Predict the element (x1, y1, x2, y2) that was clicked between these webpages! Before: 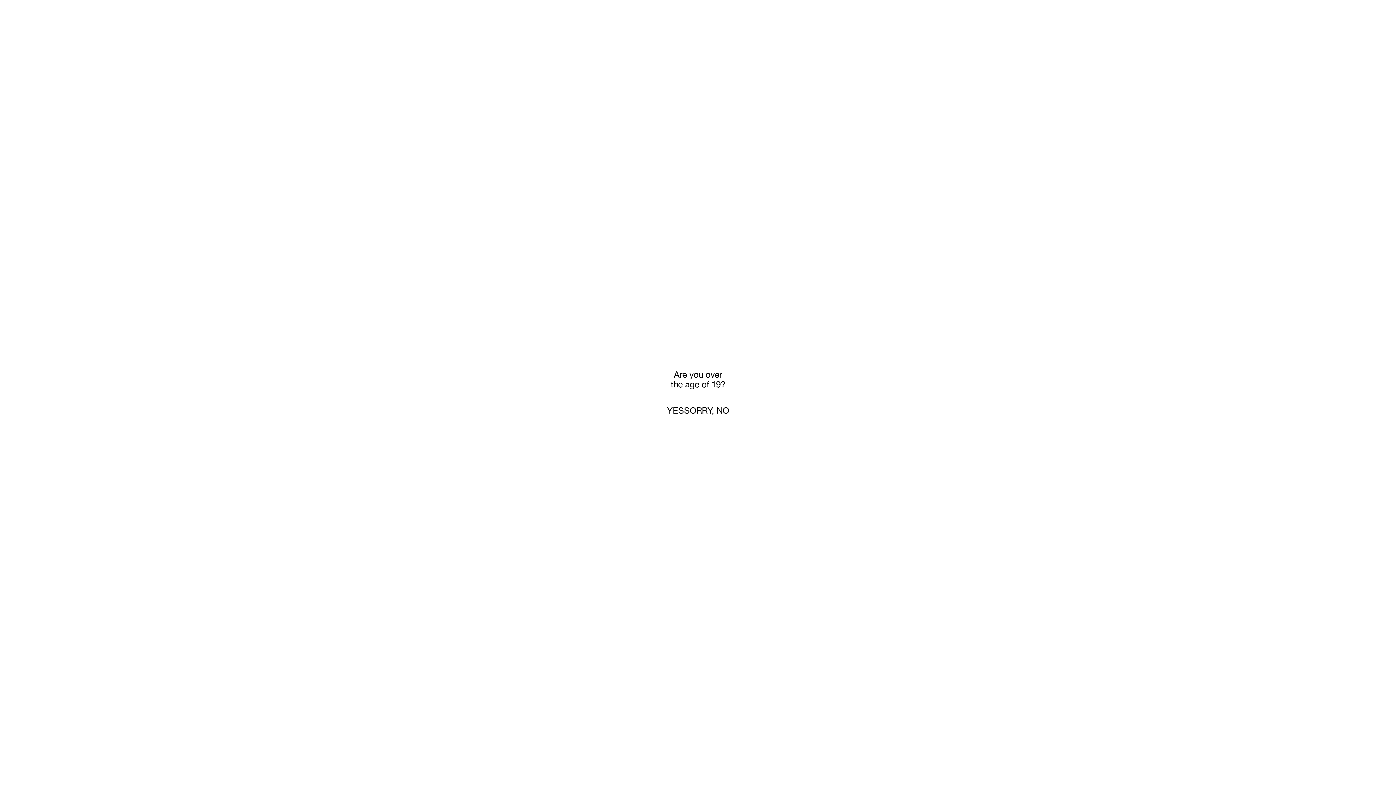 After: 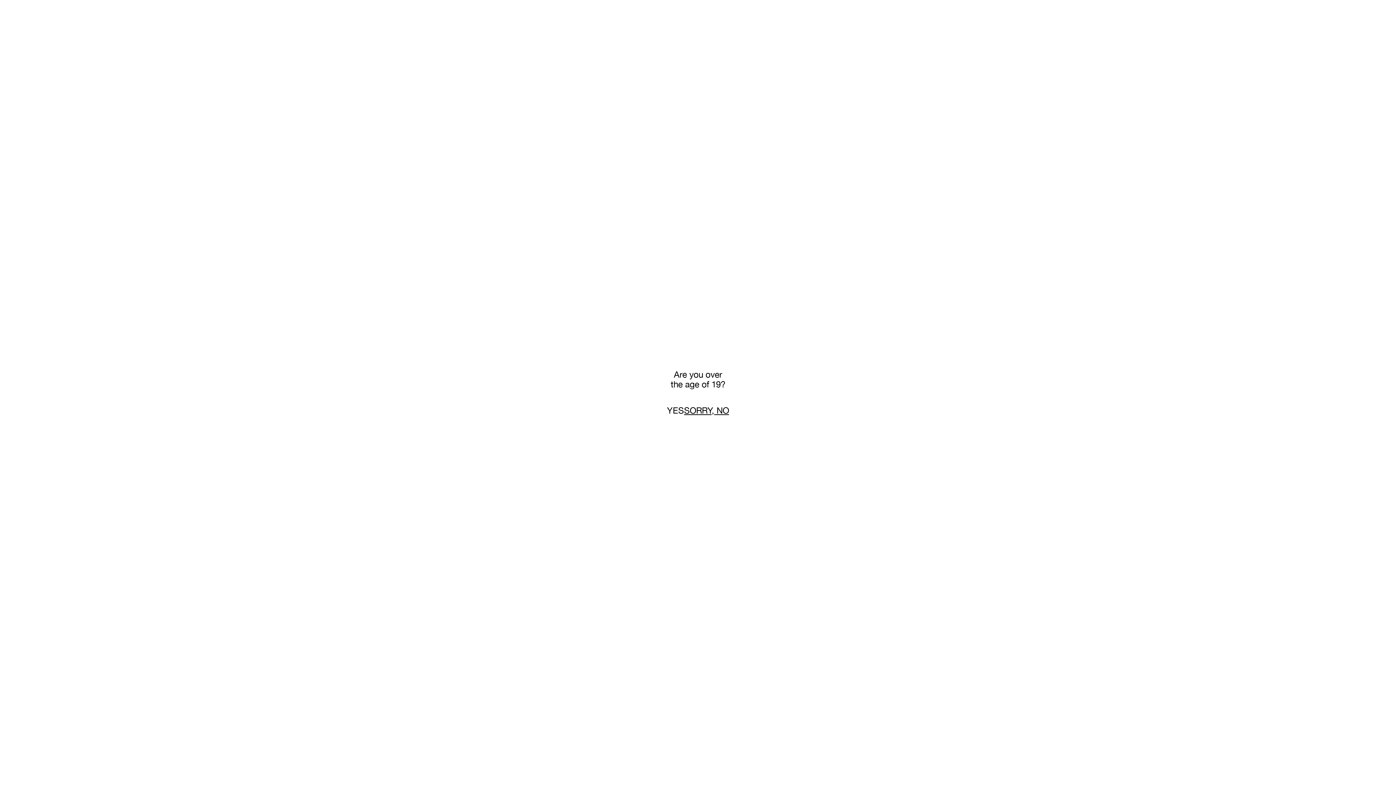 Action: label: SORRY, NO bbox: (684, 405, 729, 415)